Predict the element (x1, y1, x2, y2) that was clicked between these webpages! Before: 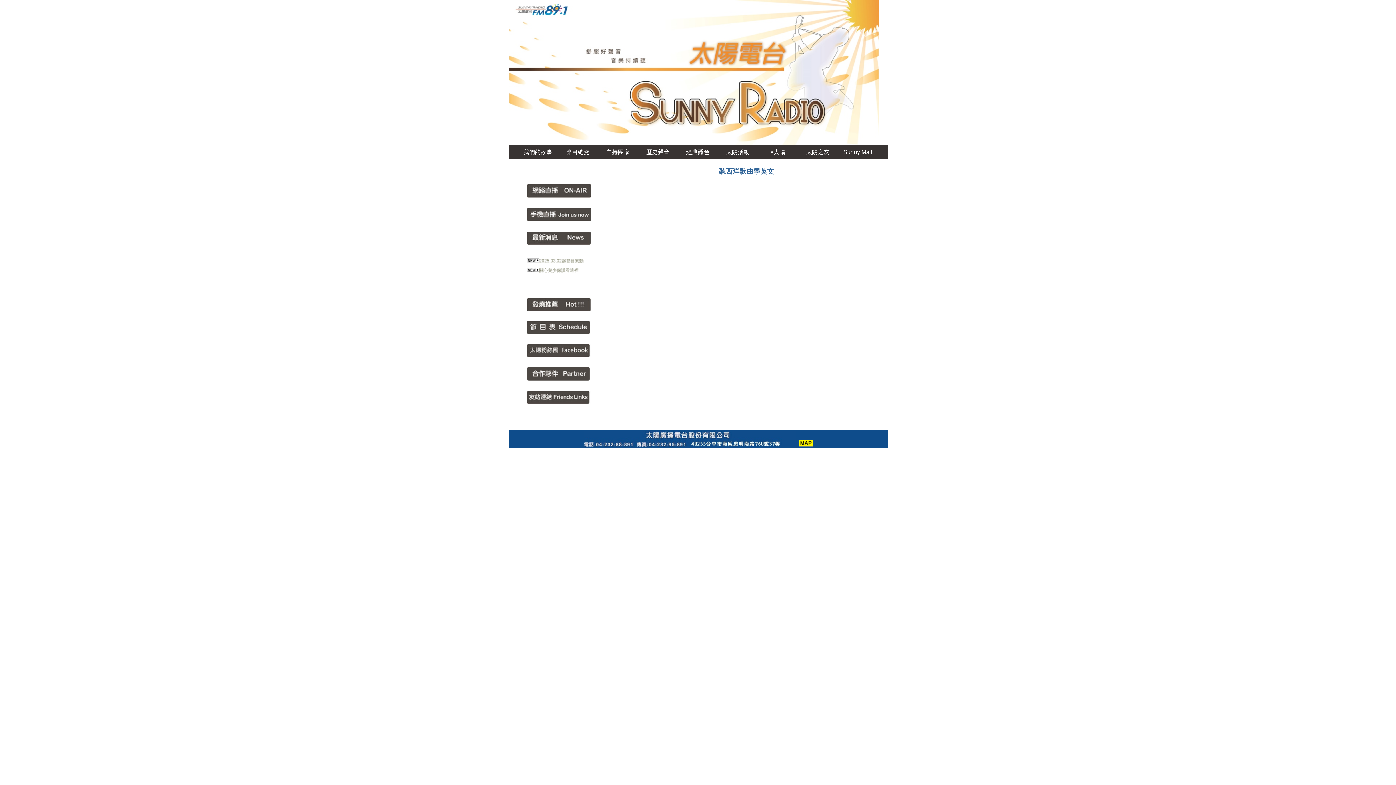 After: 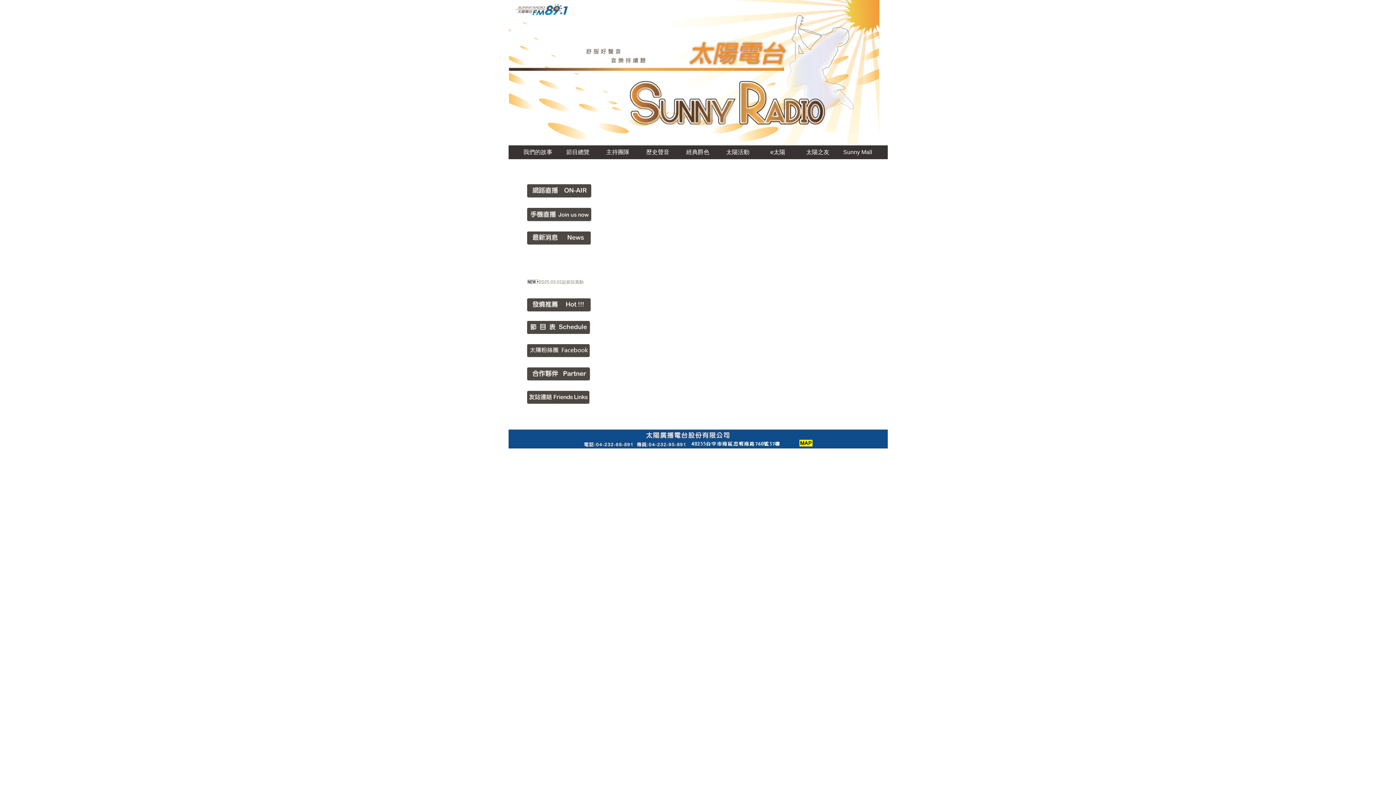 Action: label: e太陽 bbox: (758, 145, 798, 159)